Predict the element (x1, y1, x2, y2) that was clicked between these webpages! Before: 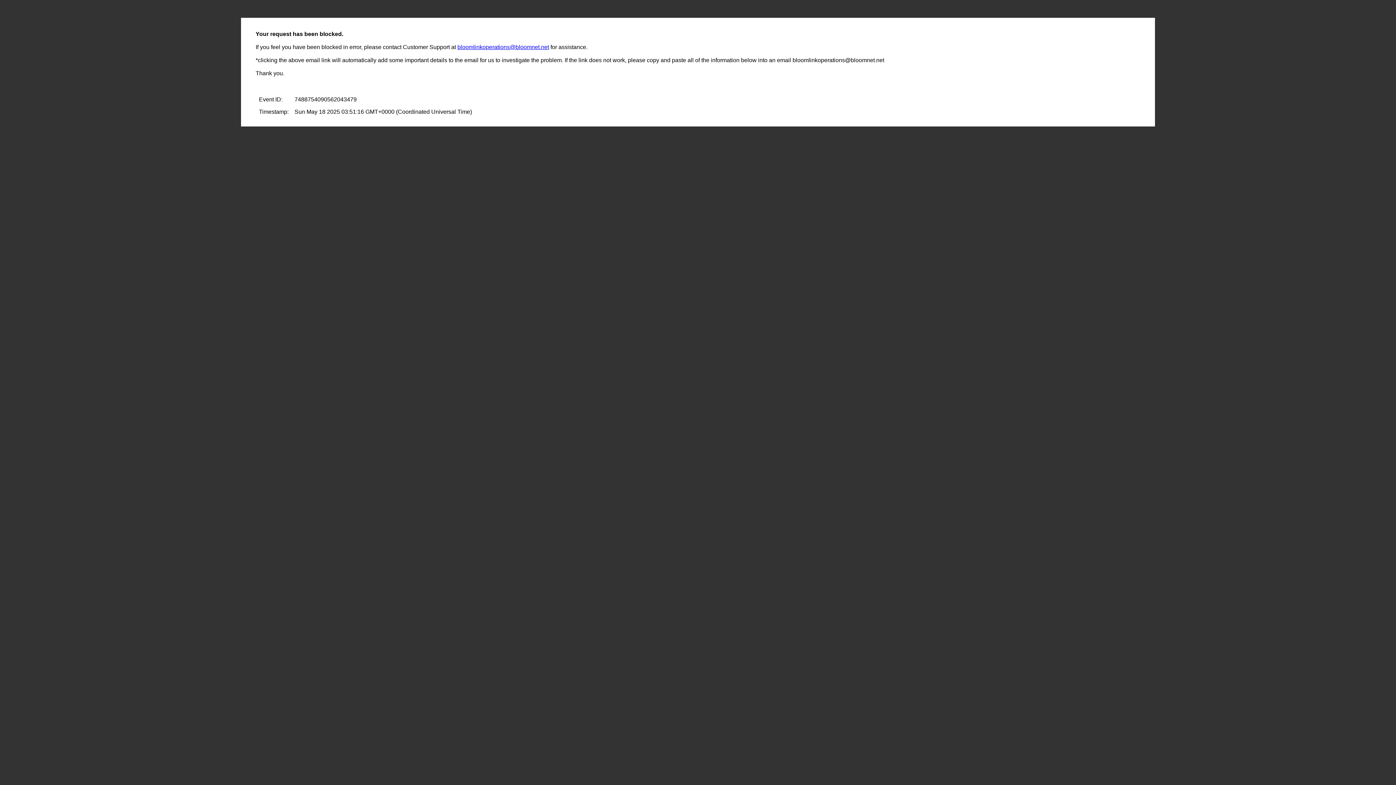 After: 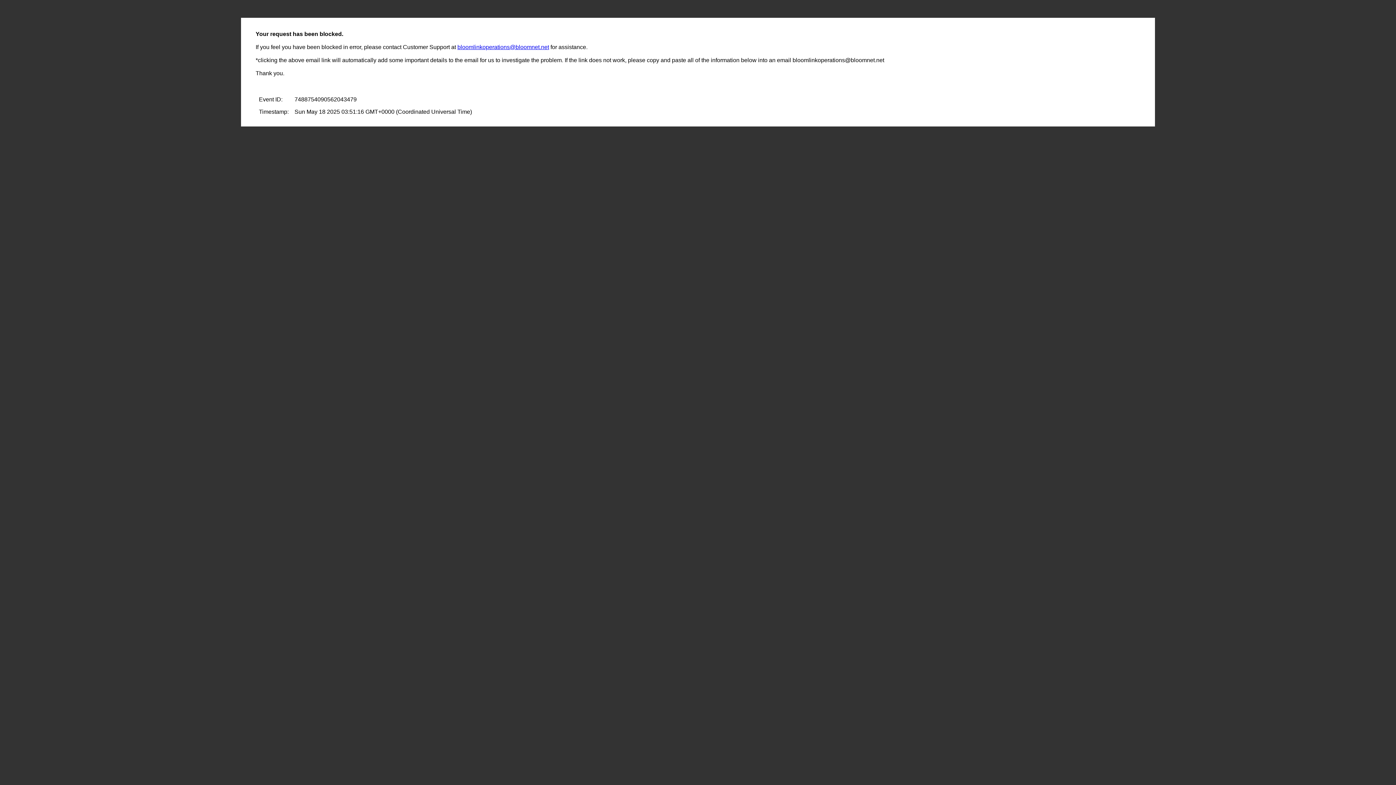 Action: label: bloomlinkoperations@bloomnet.net bbox: (457, 44, 549, 50)